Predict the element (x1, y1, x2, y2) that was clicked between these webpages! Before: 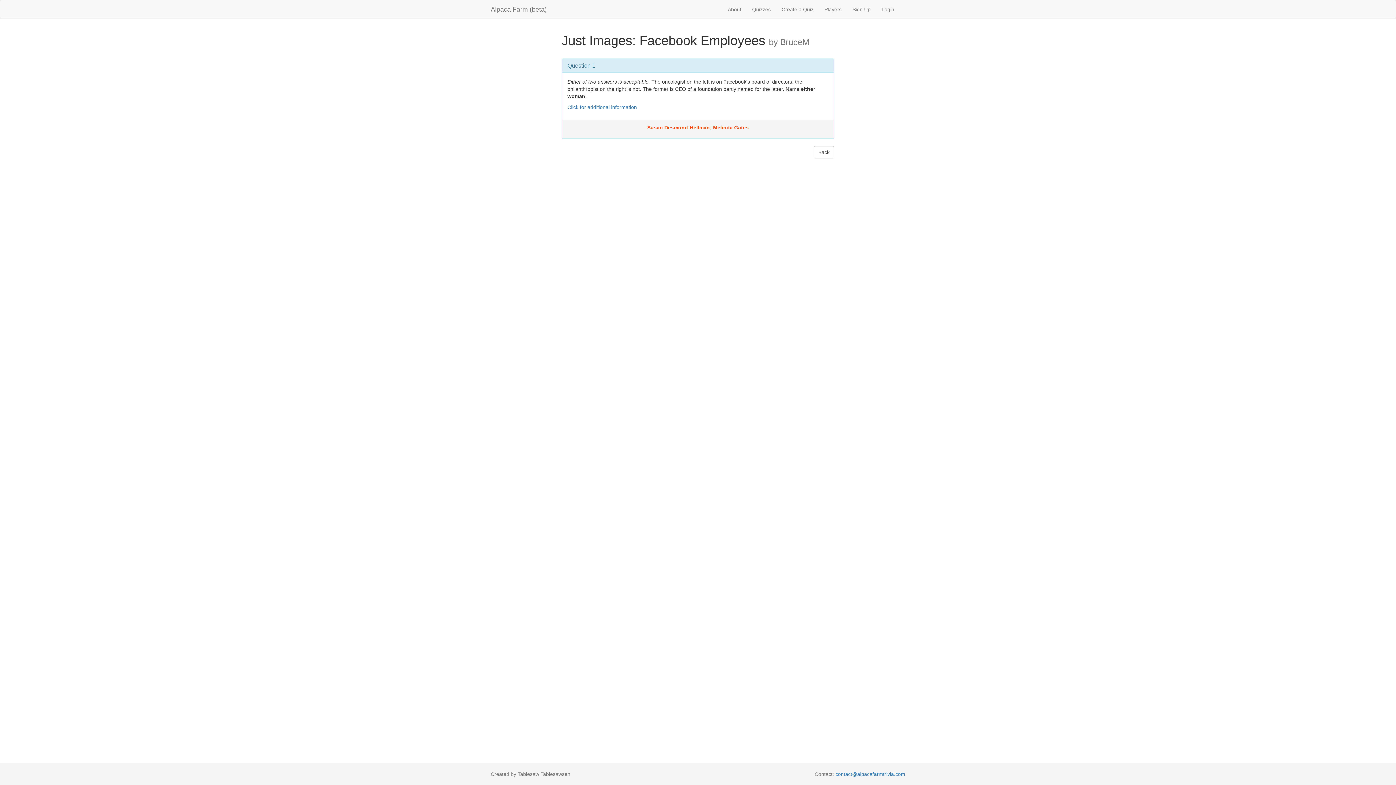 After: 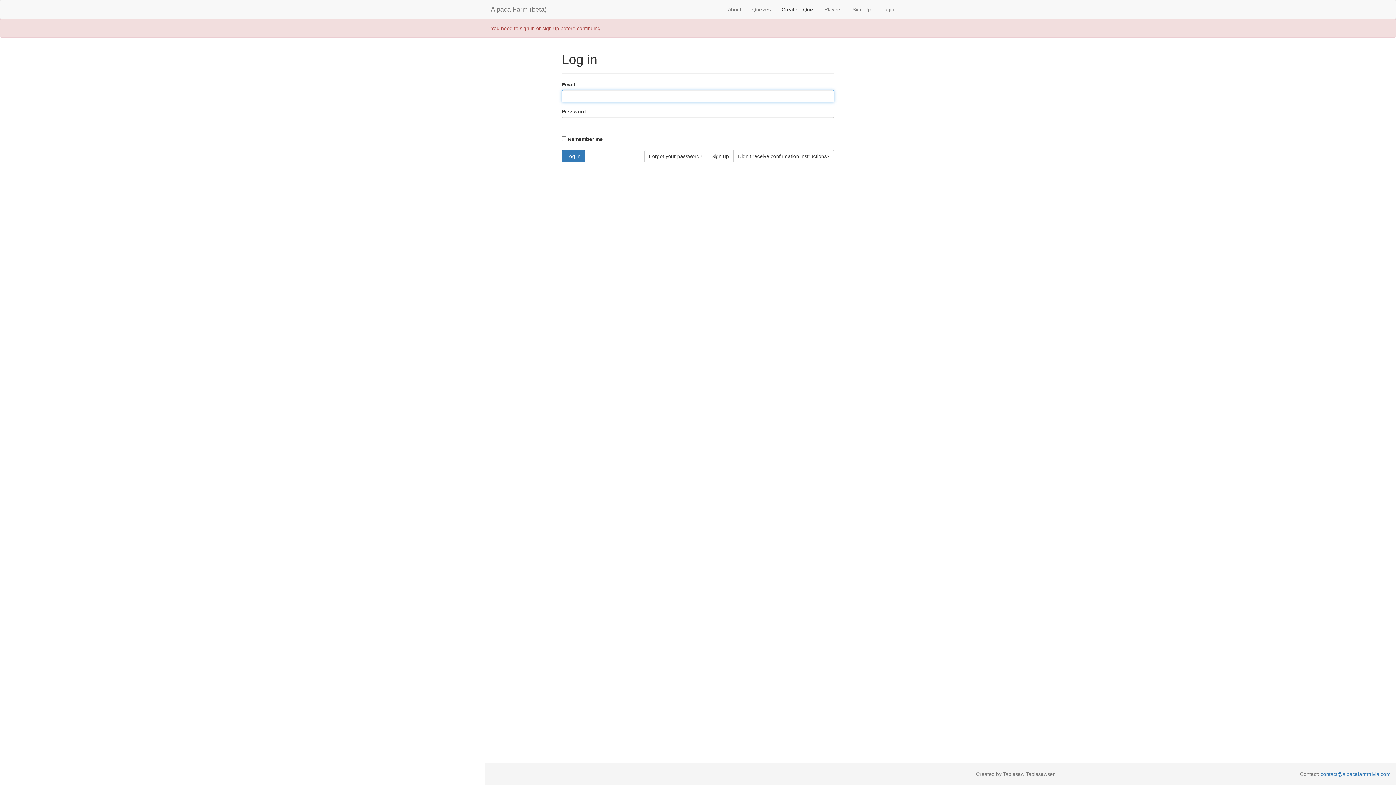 Action: bbox: (776, 0, 819, 18) label: Create a Quiz